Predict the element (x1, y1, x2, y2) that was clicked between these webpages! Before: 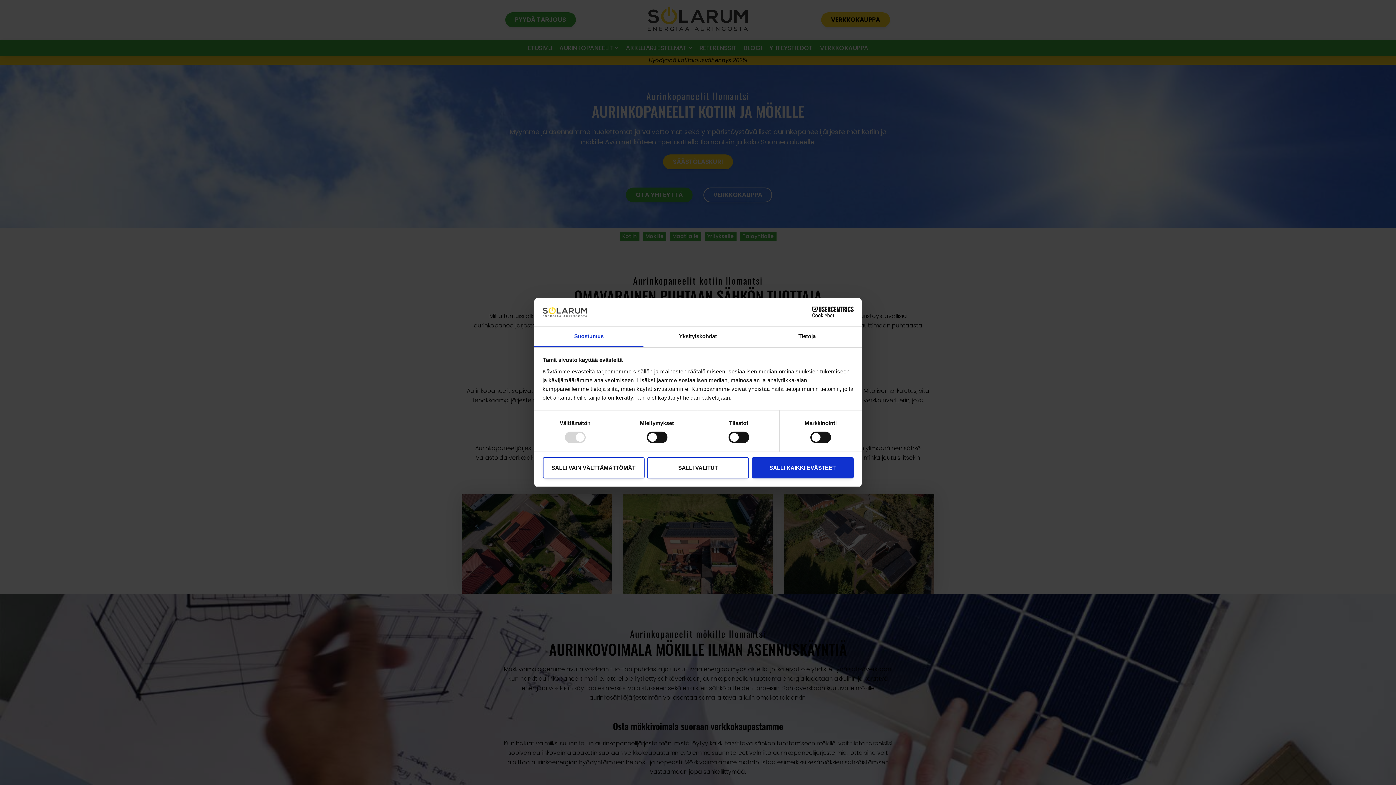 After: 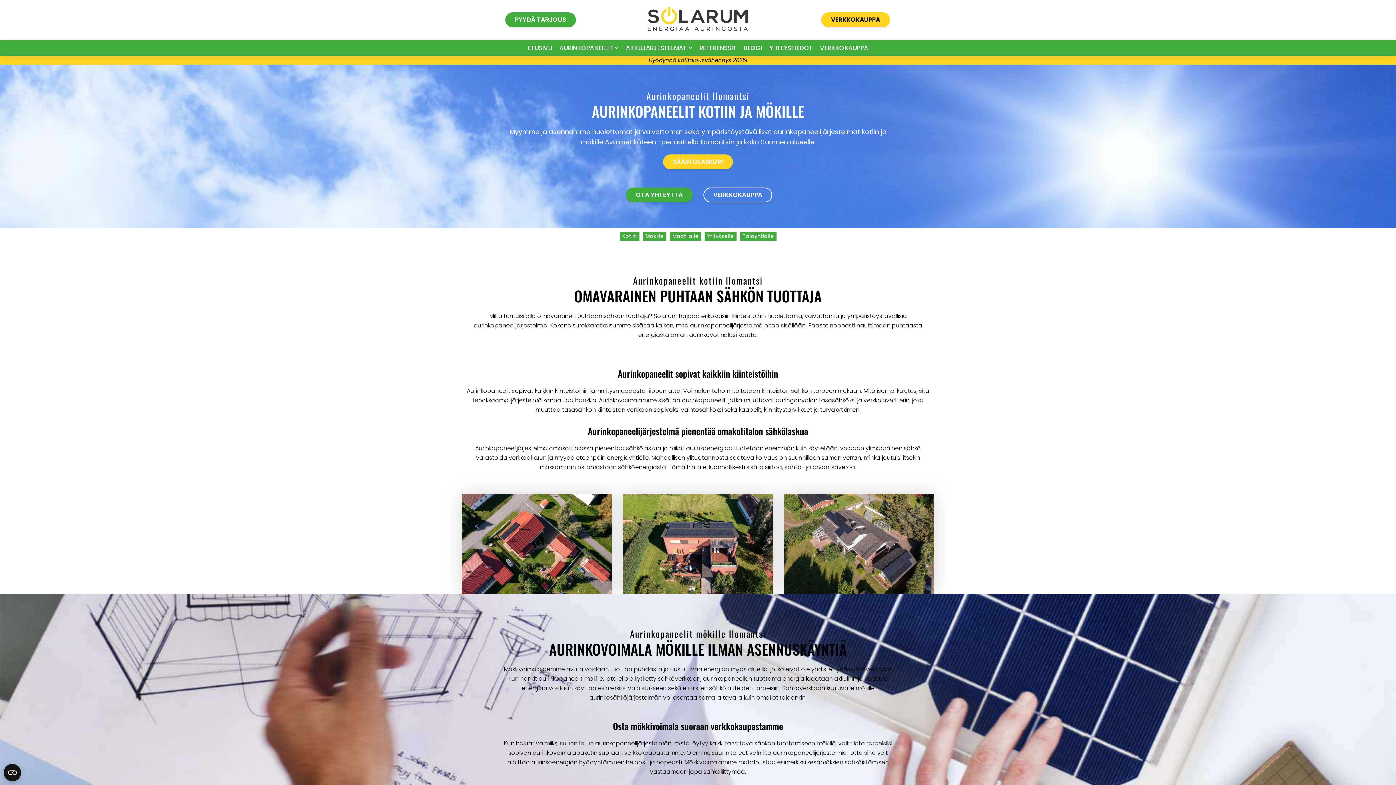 Action: label: SALLI VAIN VÄLTTÄMÄTTÖMÄT bbox: (542, 457, 644, 478)